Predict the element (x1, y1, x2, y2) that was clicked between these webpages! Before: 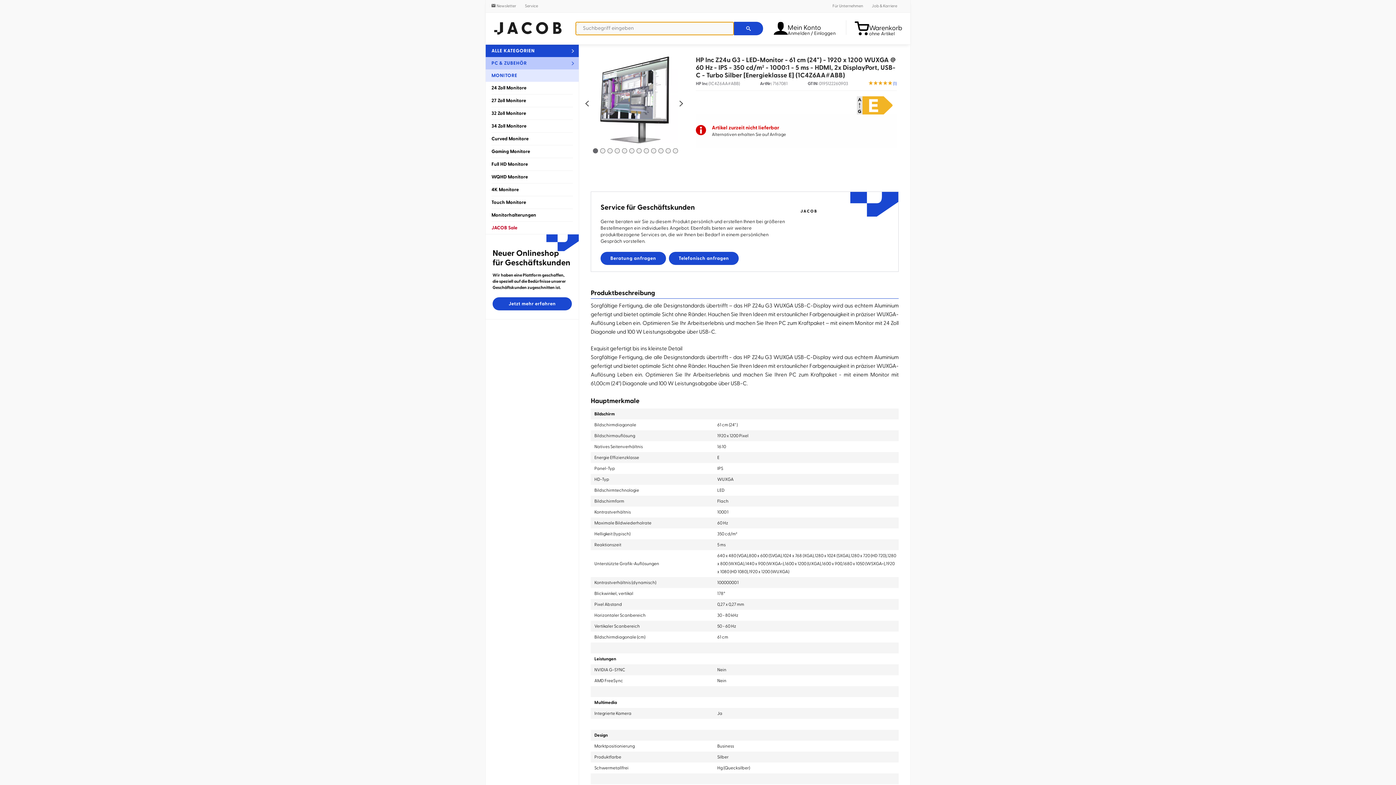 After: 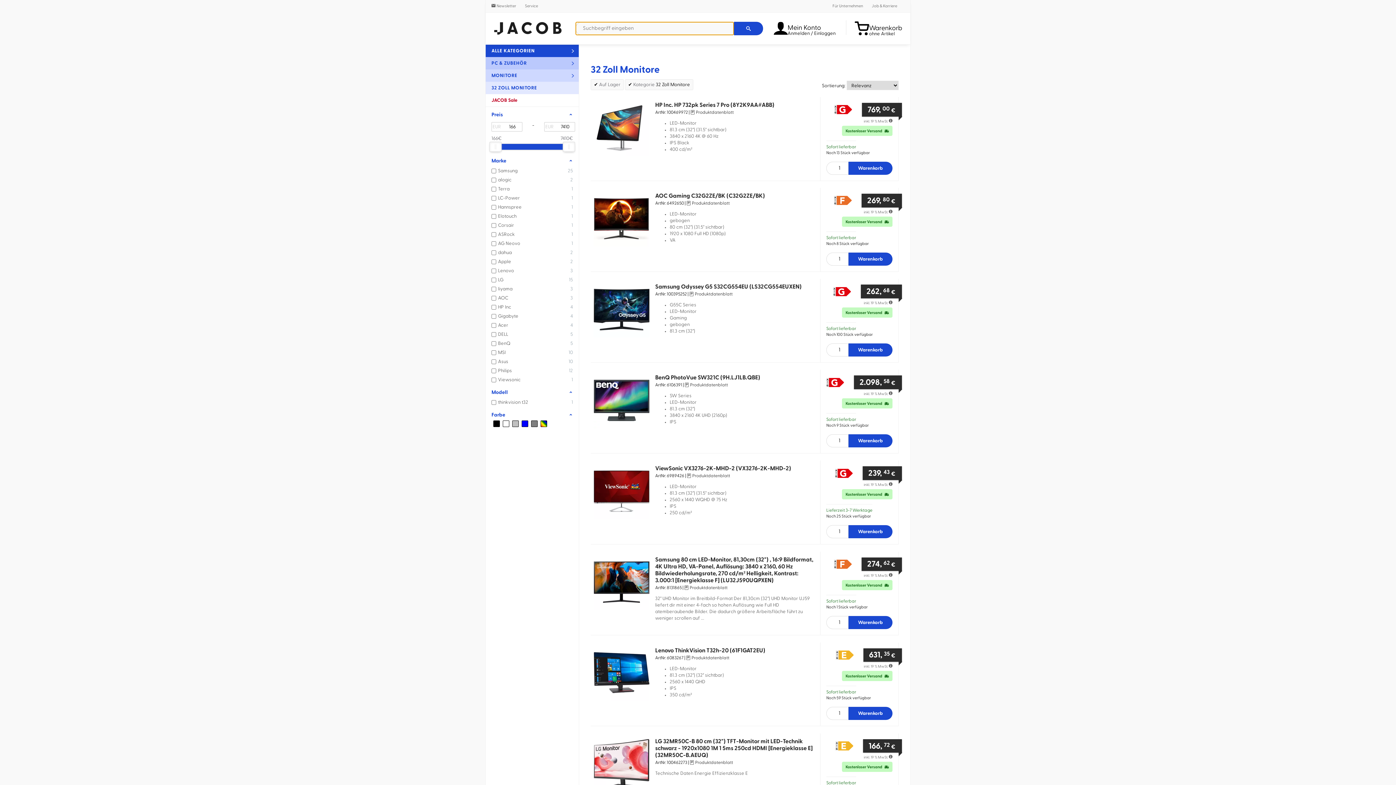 Action: bbox: (491, 107, 573, 120) label: 32 Zoll Monitore